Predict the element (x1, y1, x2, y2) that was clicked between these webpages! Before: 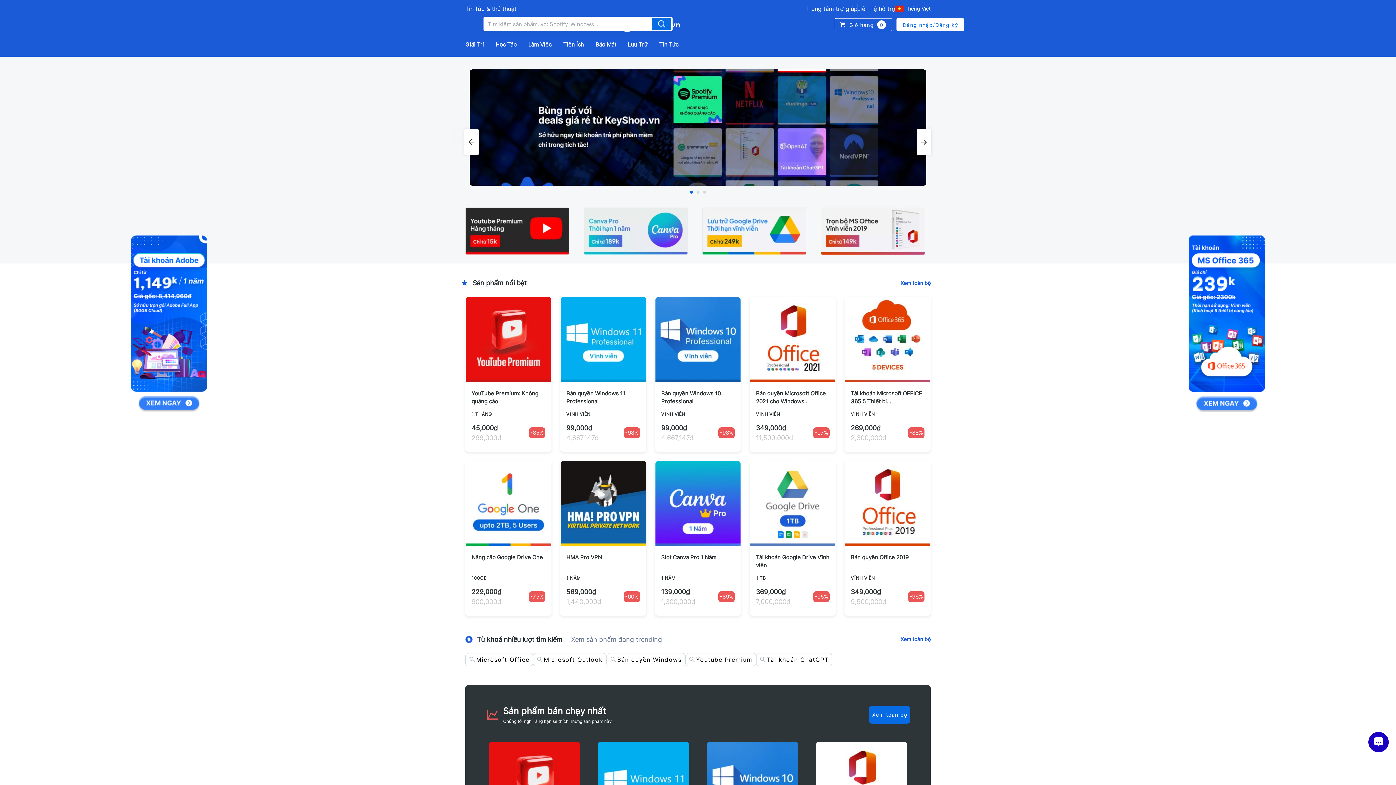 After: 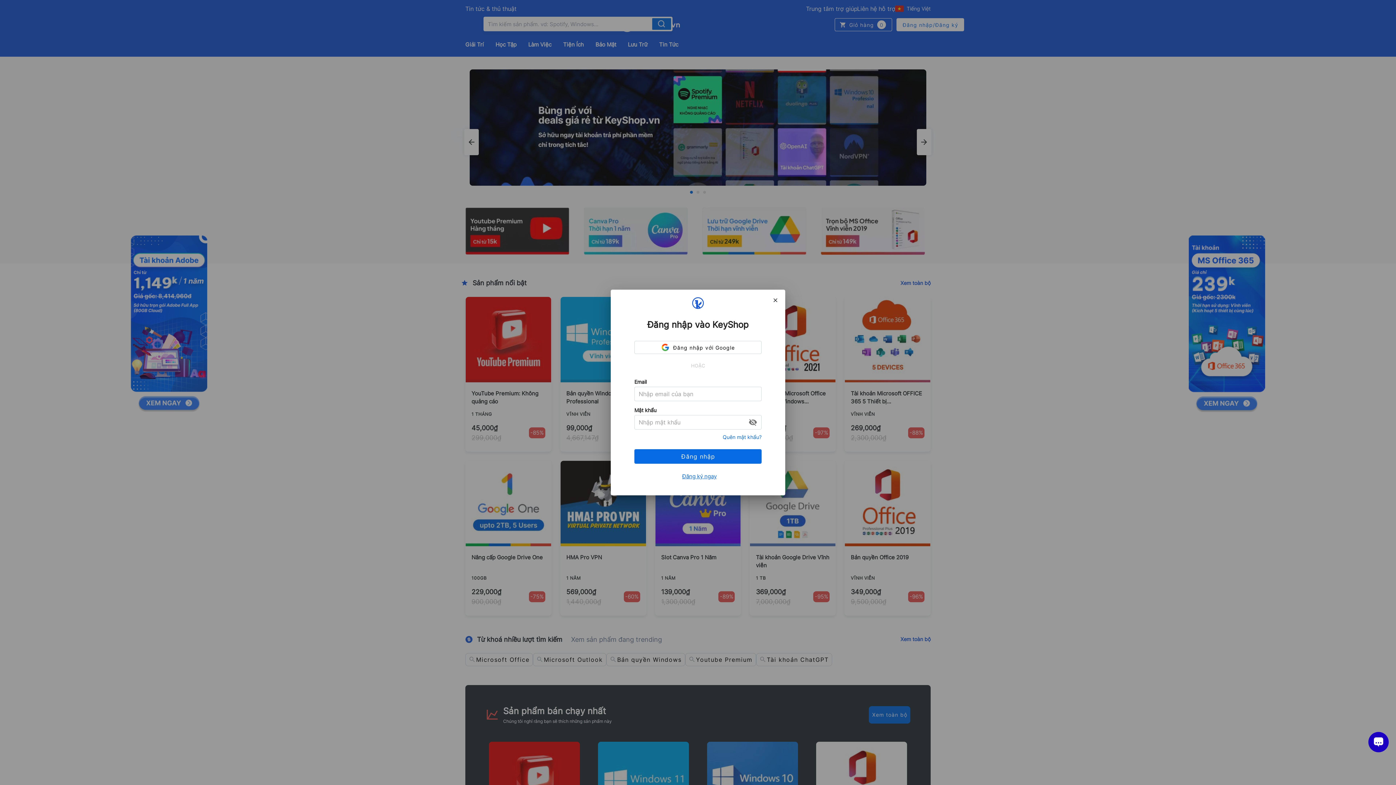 Action: bbox: (896, 18, 964, 31) label: Đăng nhập/Đăng ký